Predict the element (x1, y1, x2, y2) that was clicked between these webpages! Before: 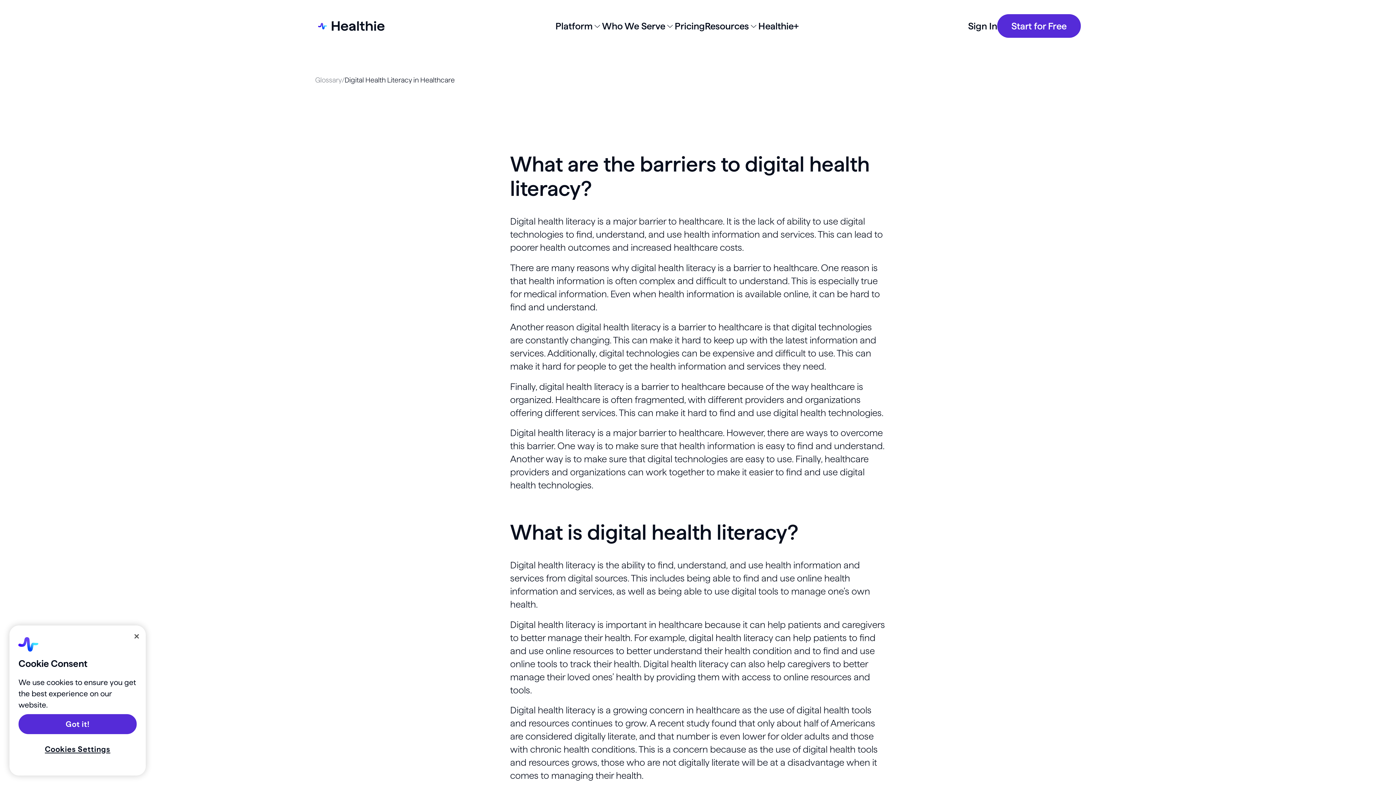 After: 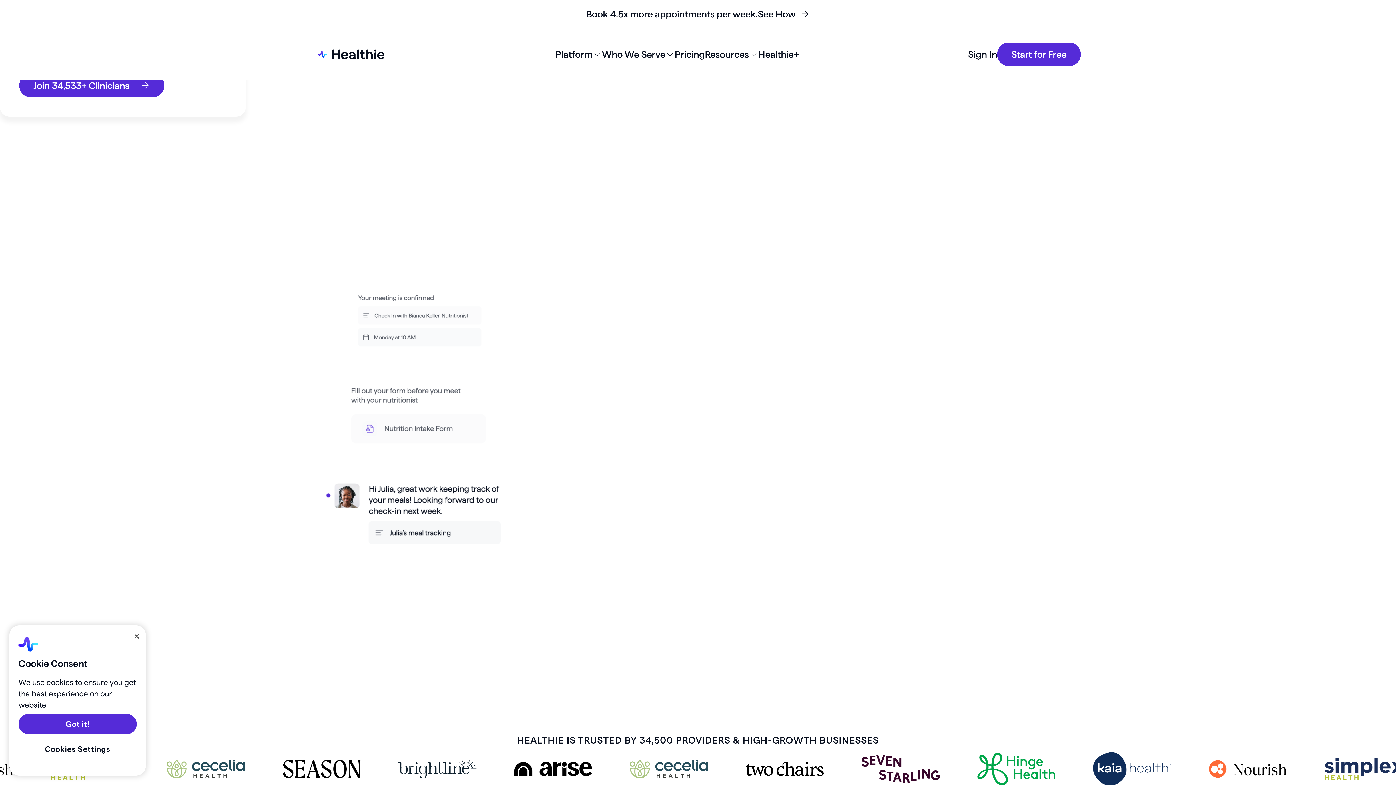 Action: bbox: (315, 20, 386, 31) label: home